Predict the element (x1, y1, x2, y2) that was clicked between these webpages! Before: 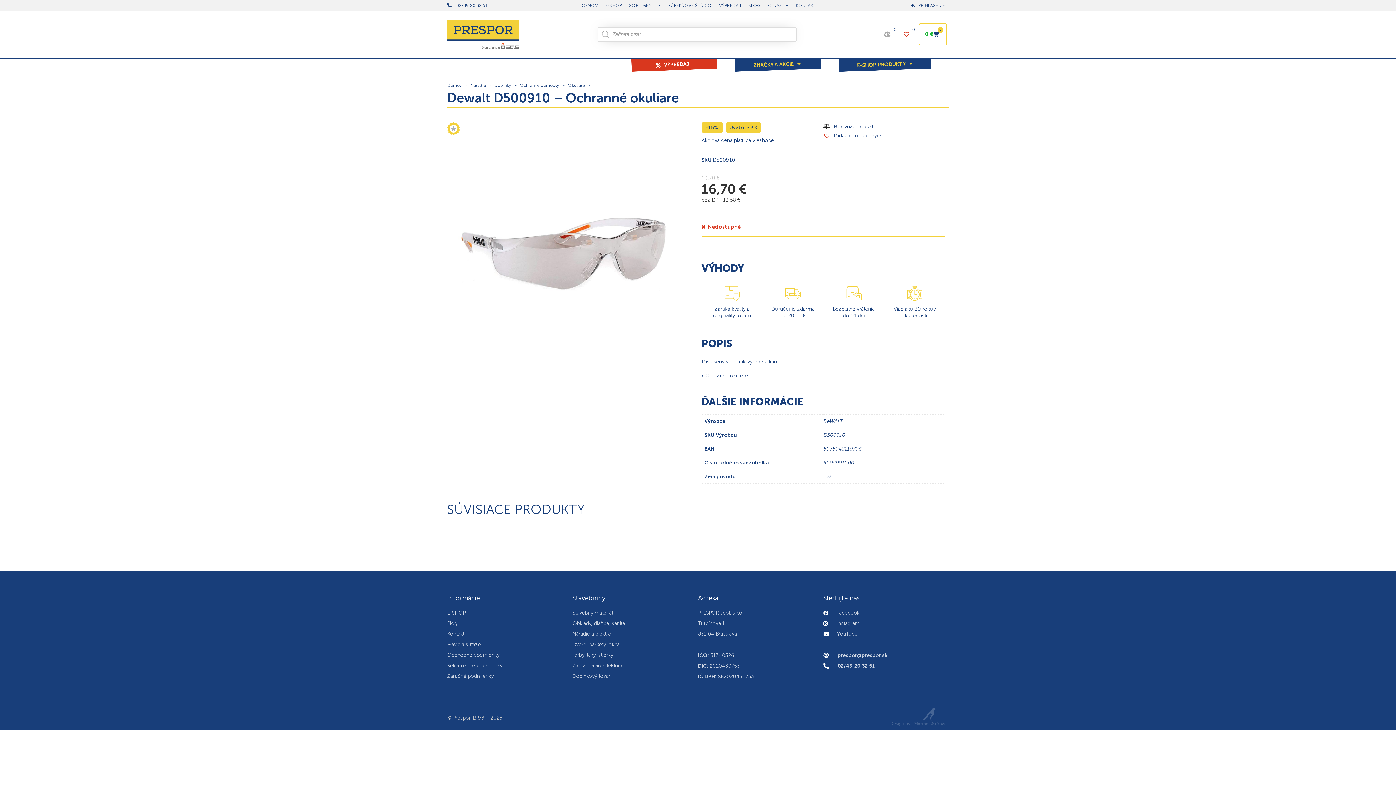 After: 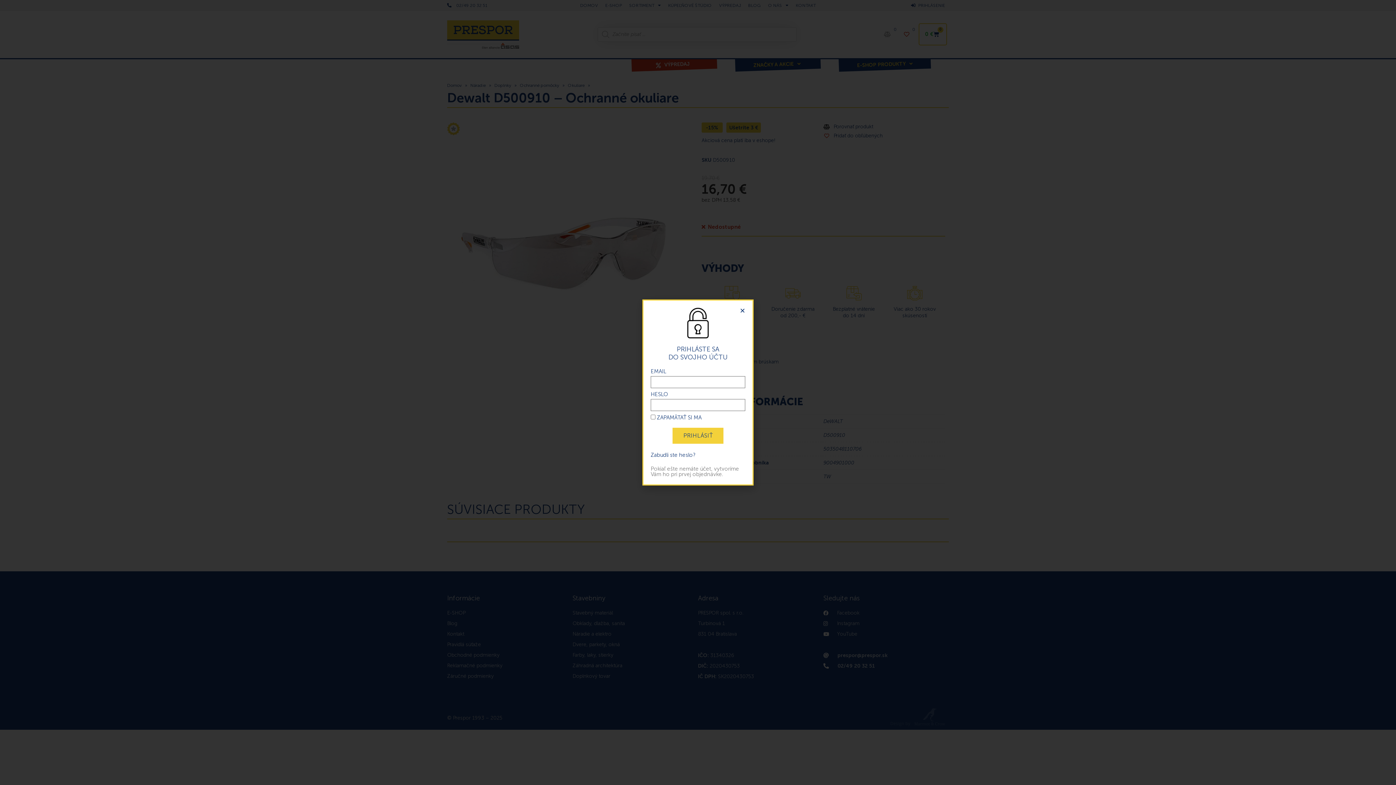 Action: bbox: (911, 1, 945, 9) label:  PRIHLÁSENIE